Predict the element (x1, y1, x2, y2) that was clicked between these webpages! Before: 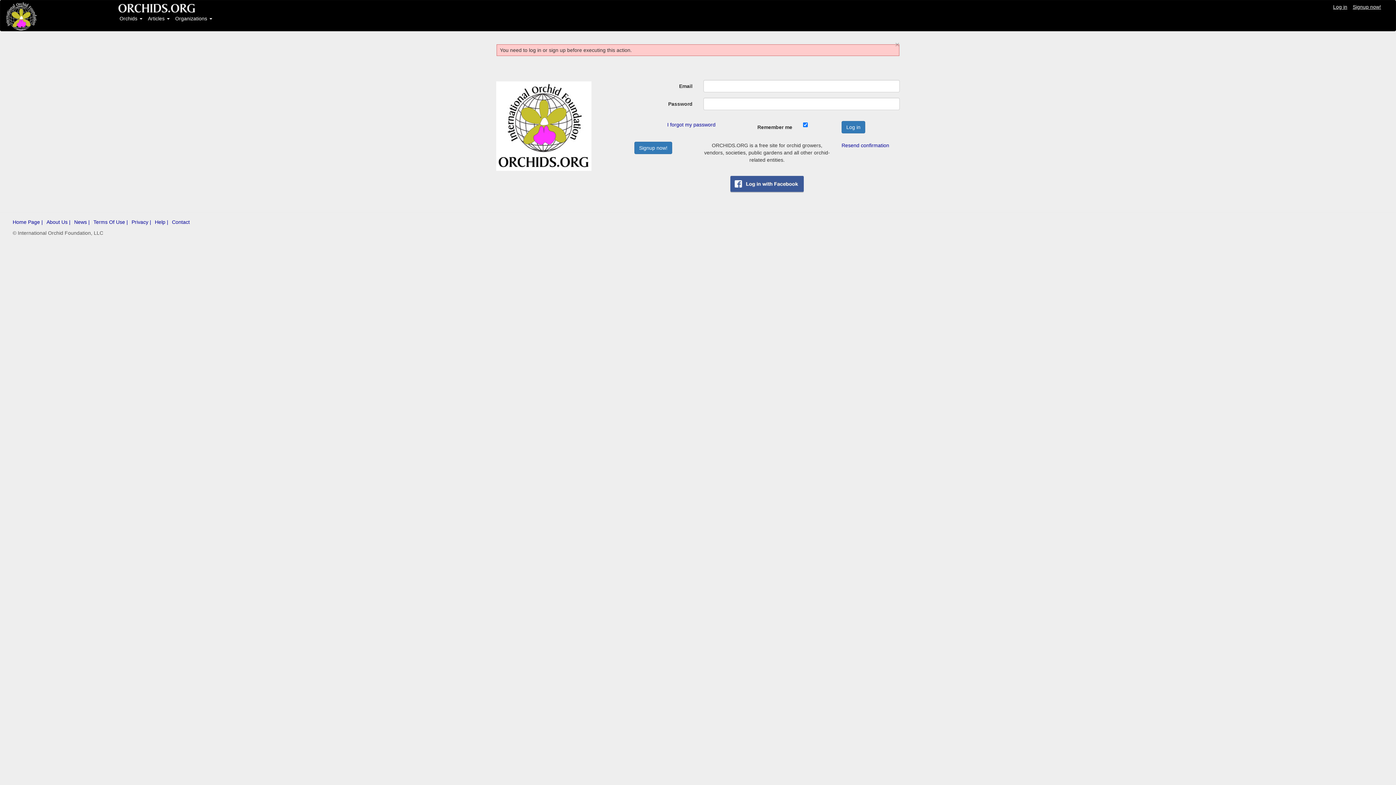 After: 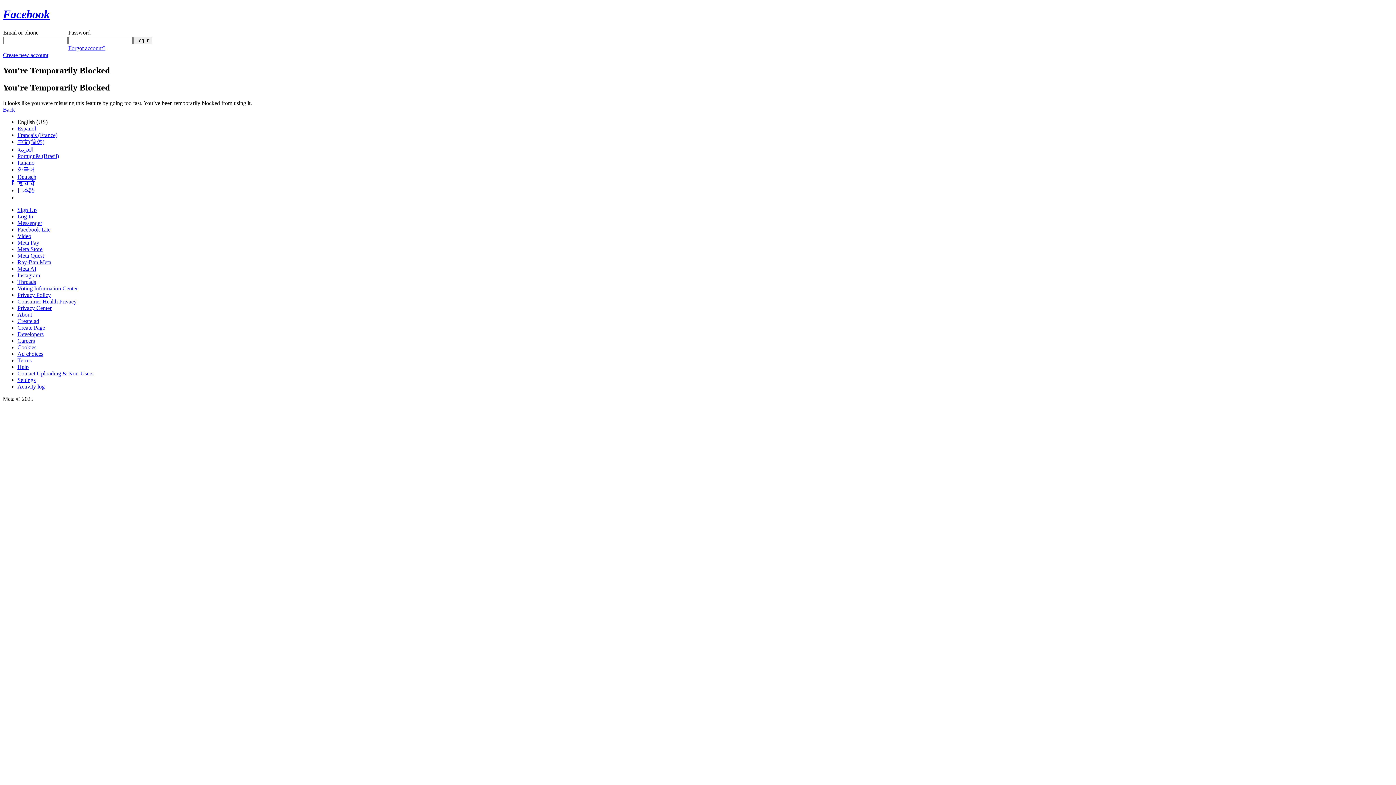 Action: bbox: (730, 180, 804, 186)